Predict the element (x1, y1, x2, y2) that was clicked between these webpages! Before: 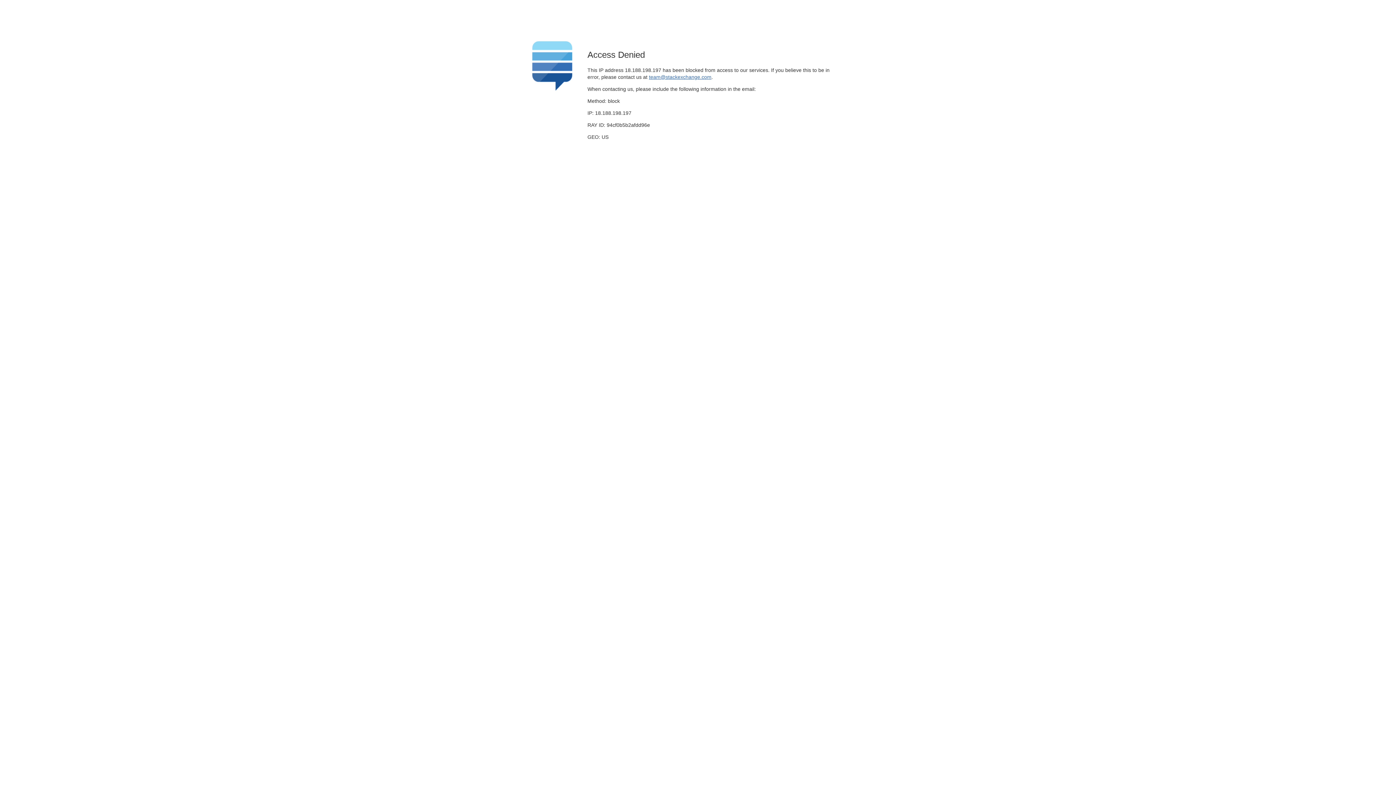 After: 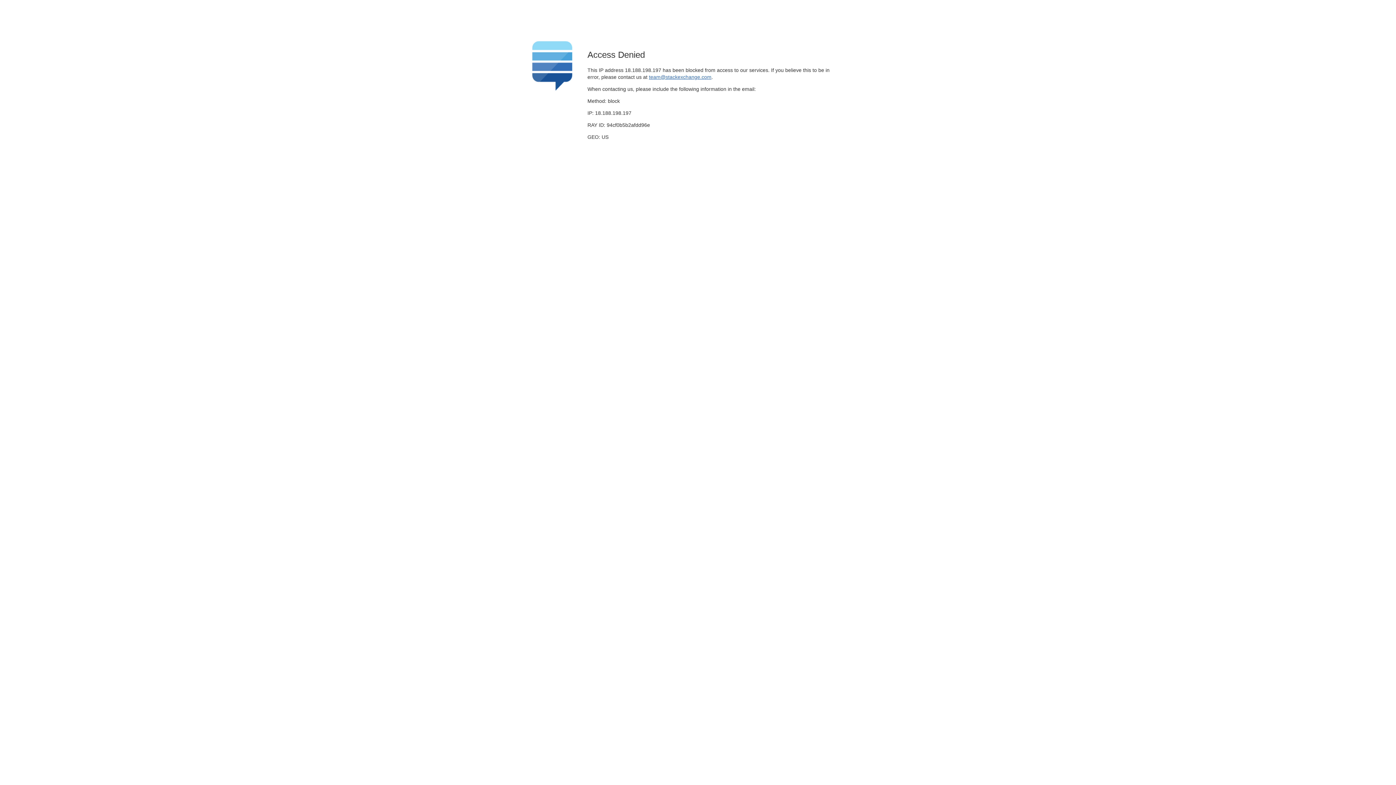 Action: label: team@stackexchange.com bbox: (649, 74, 711, 79)